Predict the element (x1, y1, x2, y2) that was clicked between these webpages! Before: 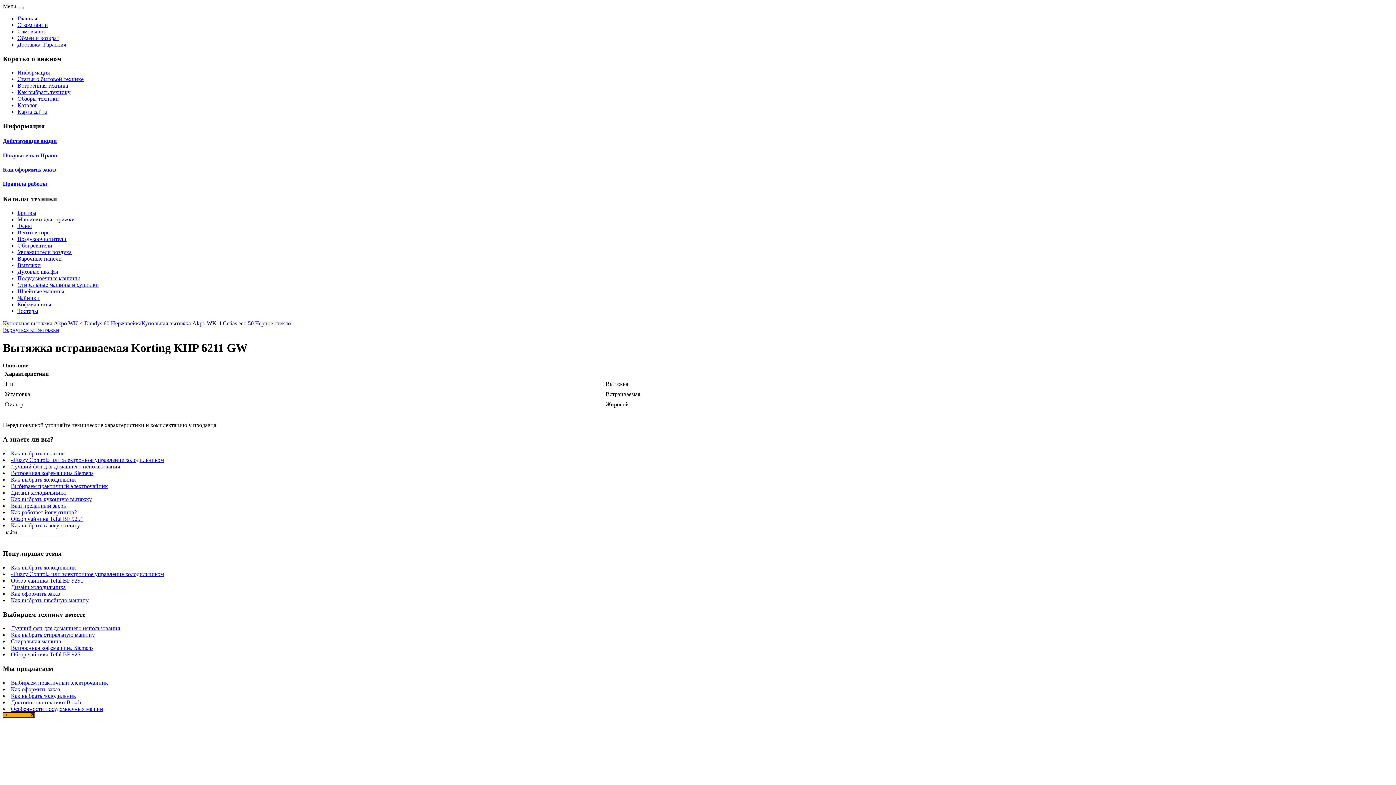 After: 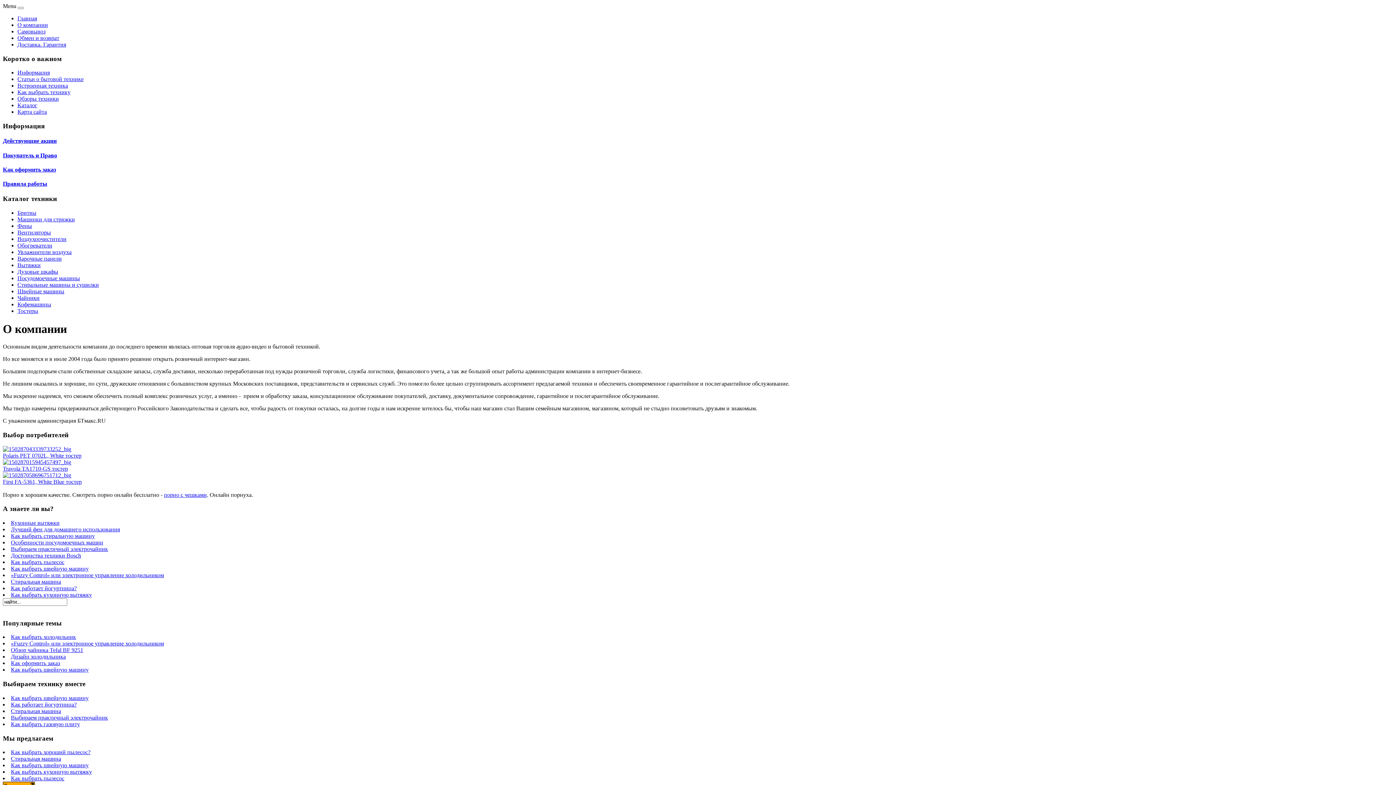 Action: bbox: (17, 21, 48, 28) label: О компании